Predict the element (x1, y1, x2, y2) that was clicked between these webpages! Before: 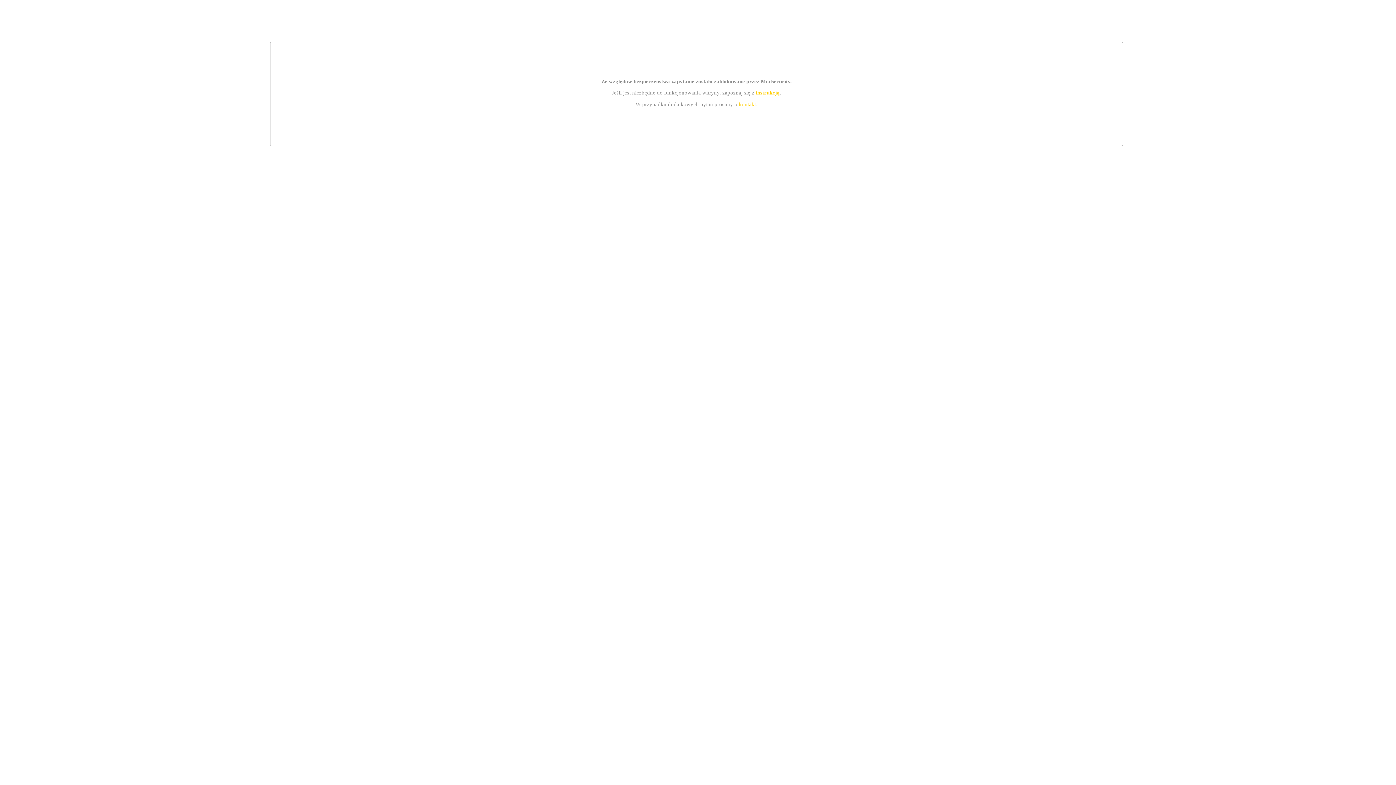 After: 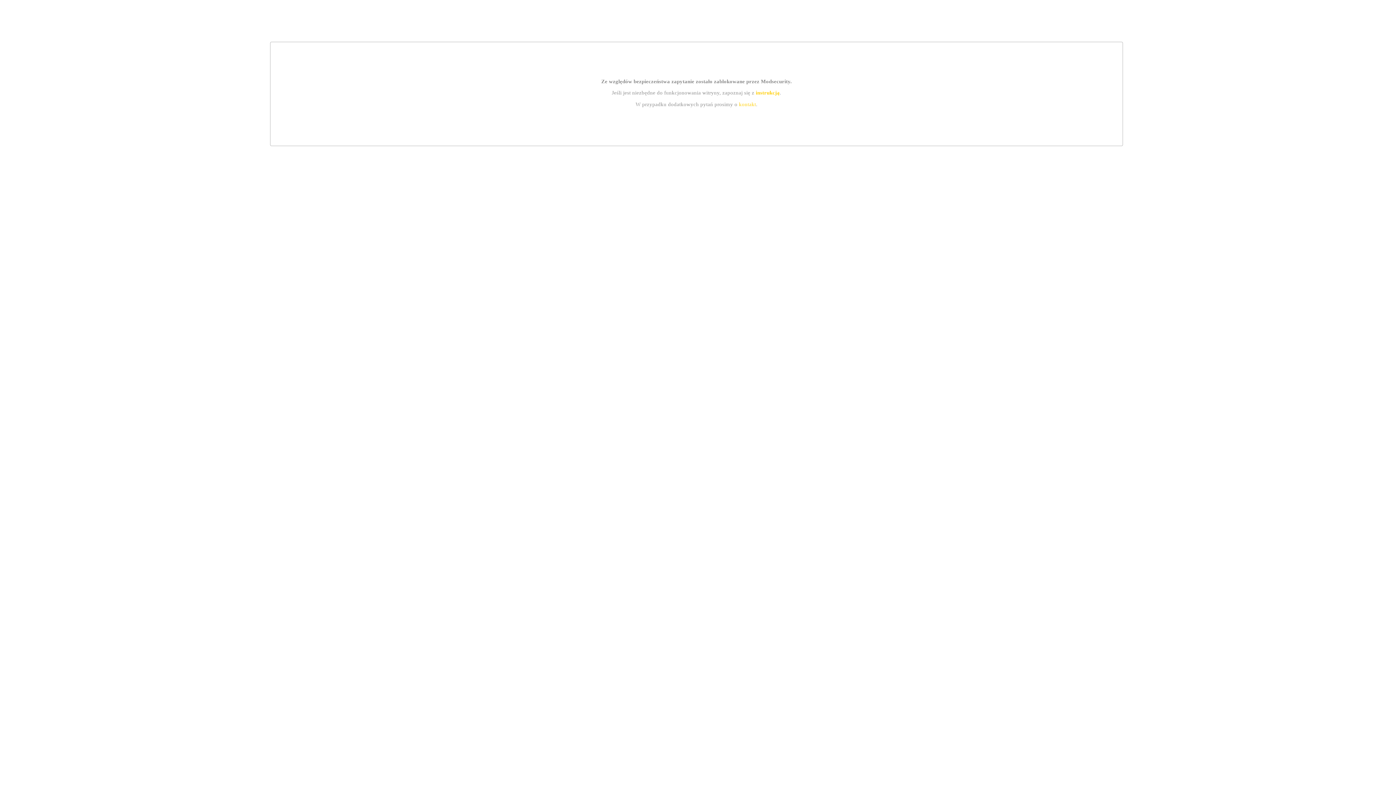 Action: bbox: (755, 89, 779, 95) label: instrukcją